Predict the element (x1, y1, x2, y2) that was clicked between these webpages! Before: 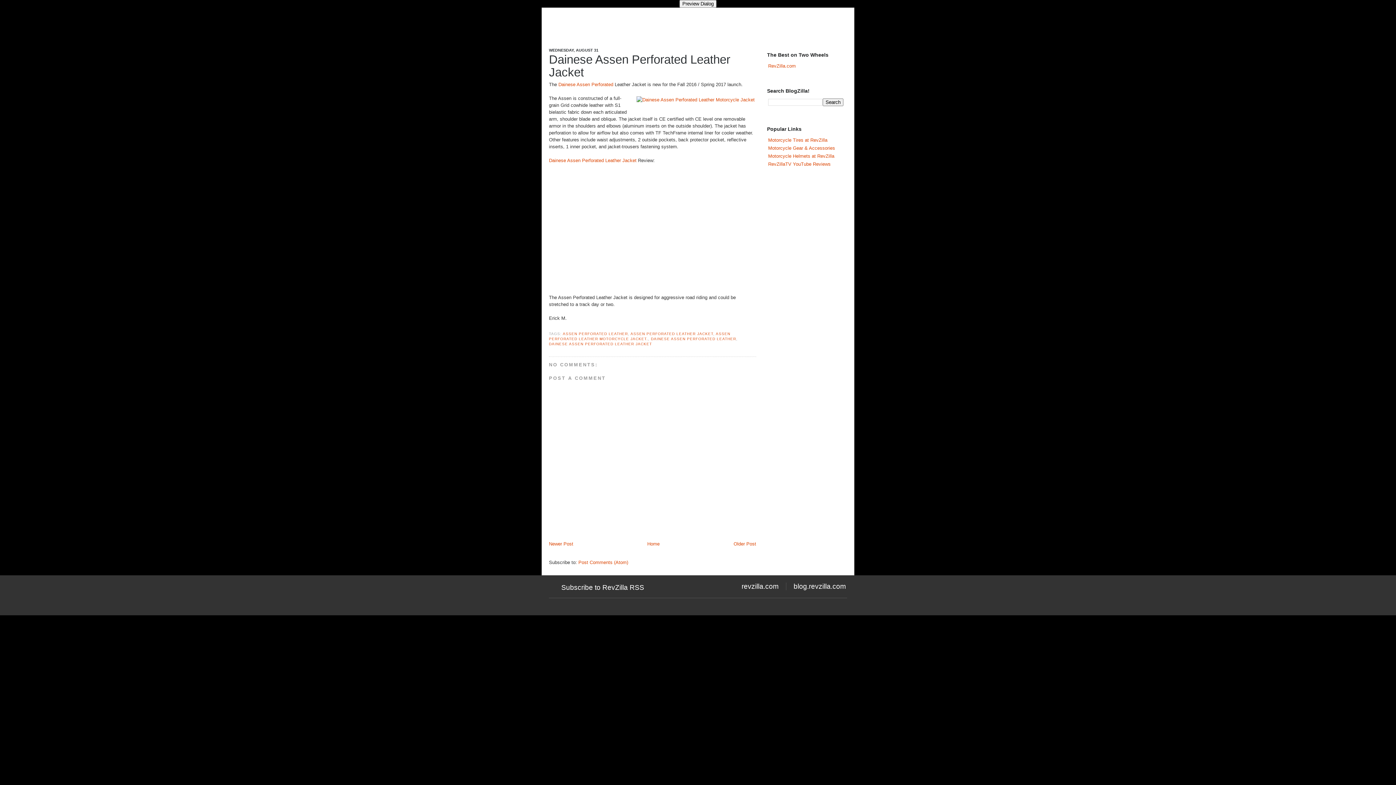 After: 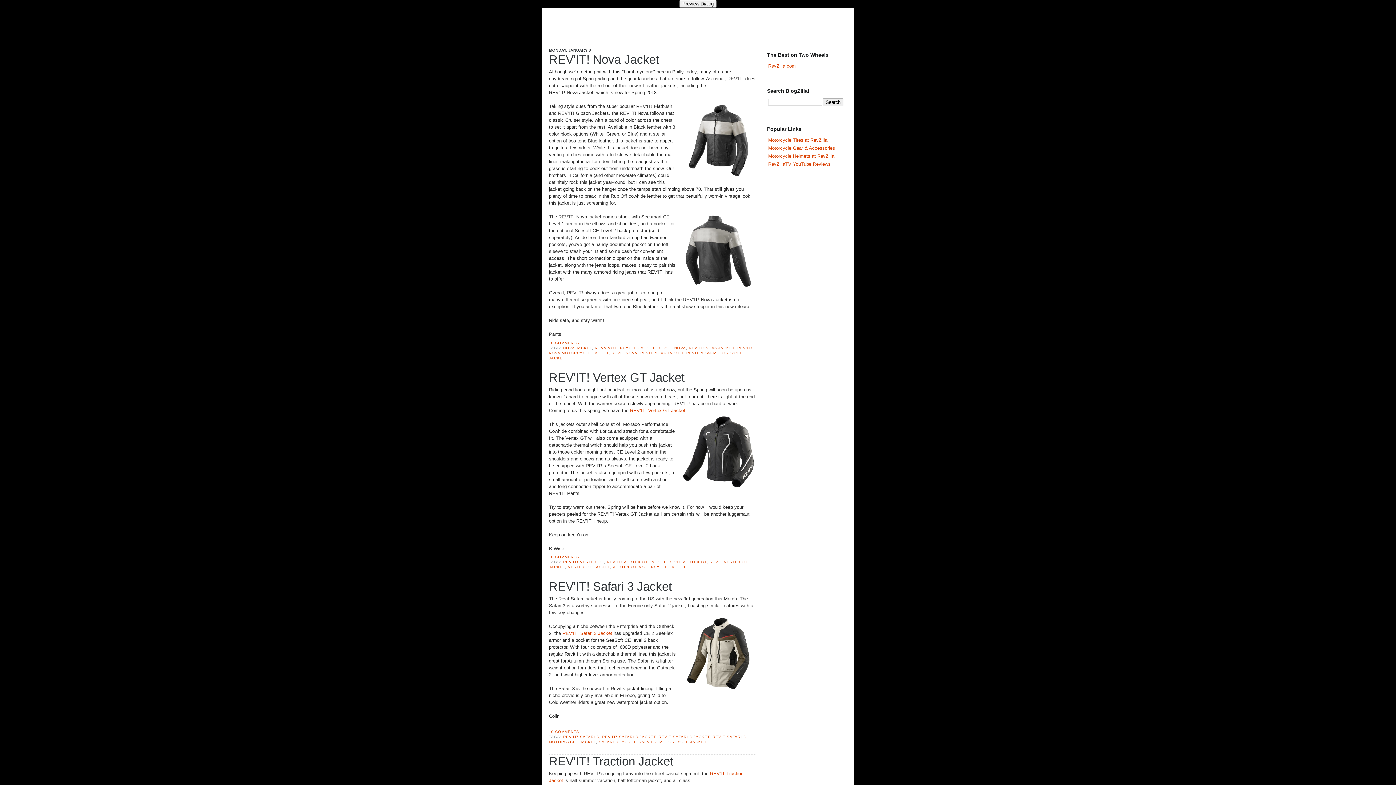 Action: label: blog.revzilla.com bbox: (793, 582, 846, 590)